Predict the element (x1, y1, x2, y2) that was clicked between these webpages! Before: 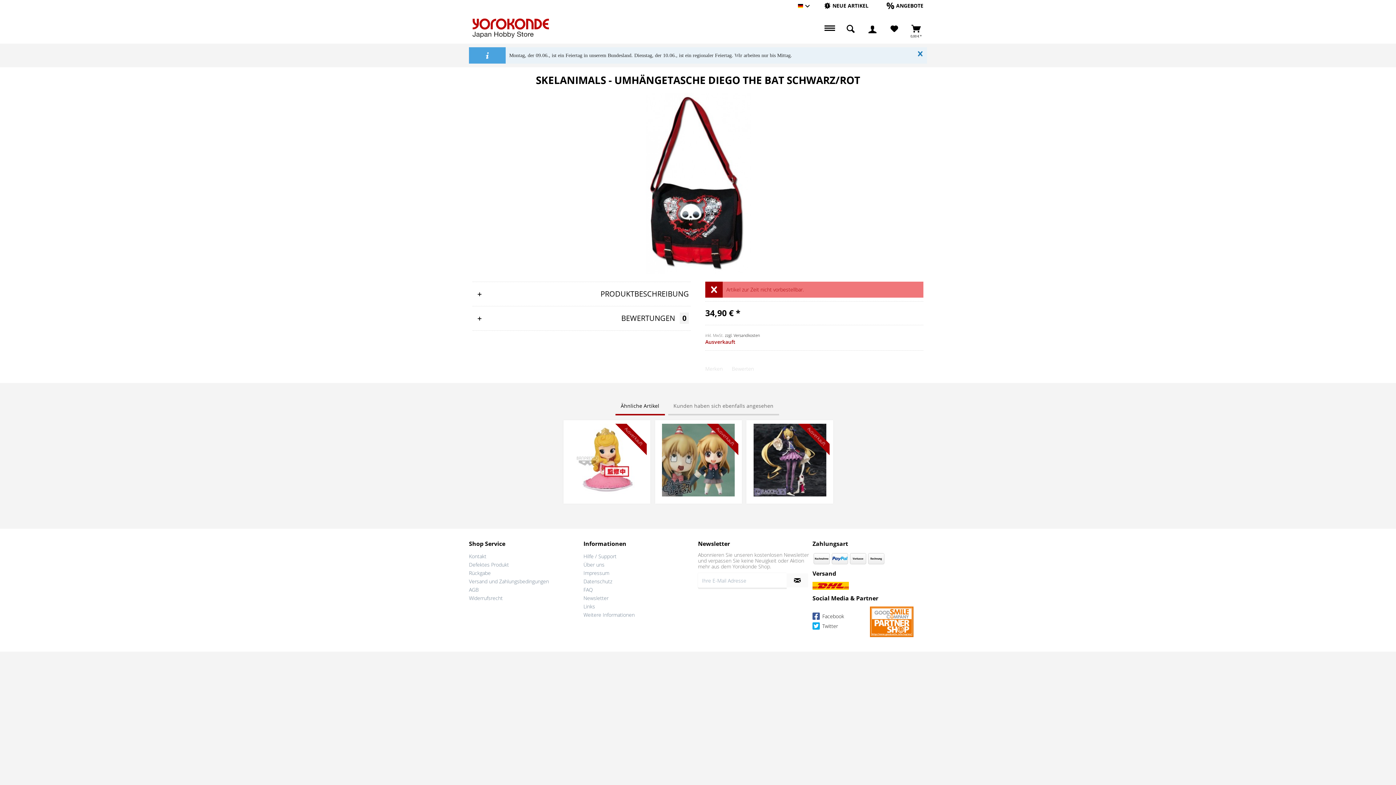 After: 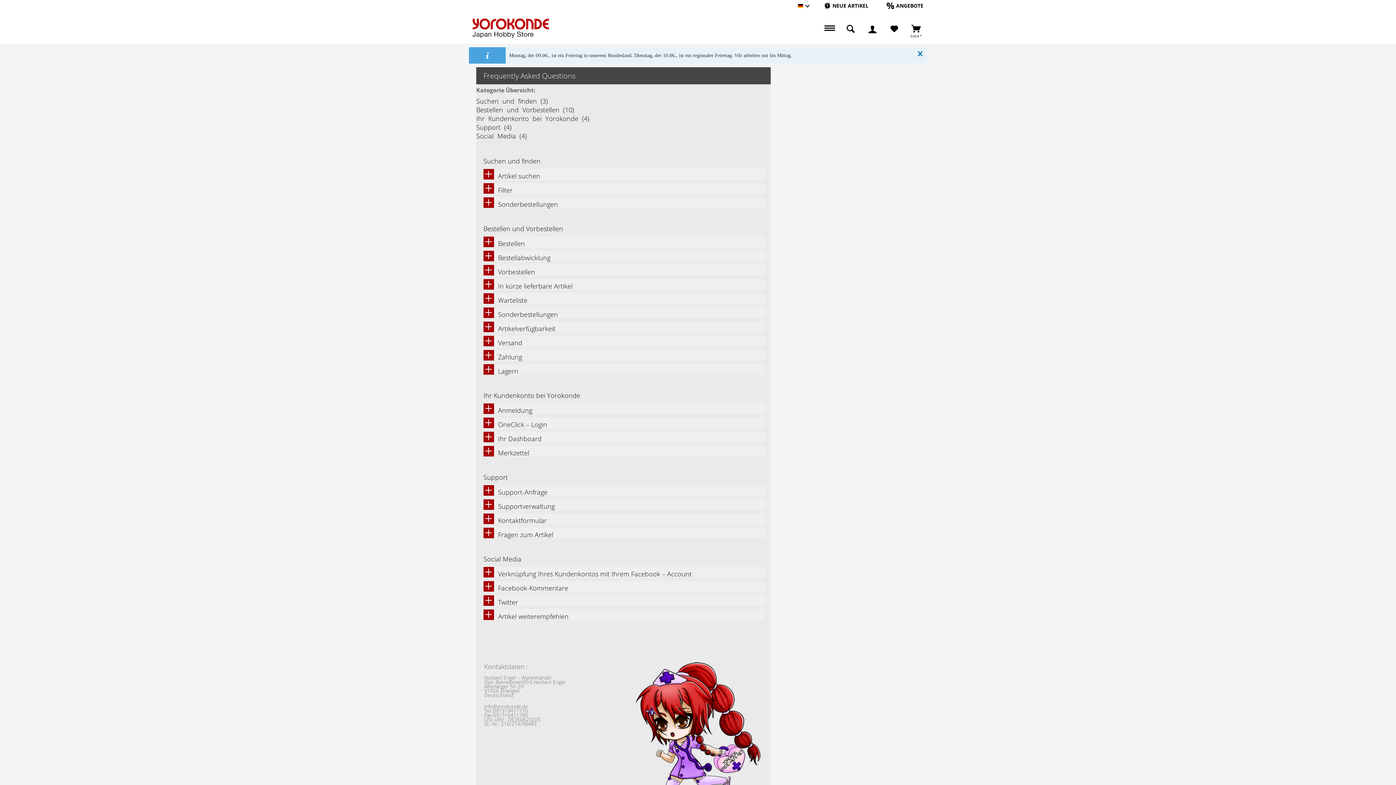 Action: bbox: (583, 552, 694, 560) label: Hilfe / Support